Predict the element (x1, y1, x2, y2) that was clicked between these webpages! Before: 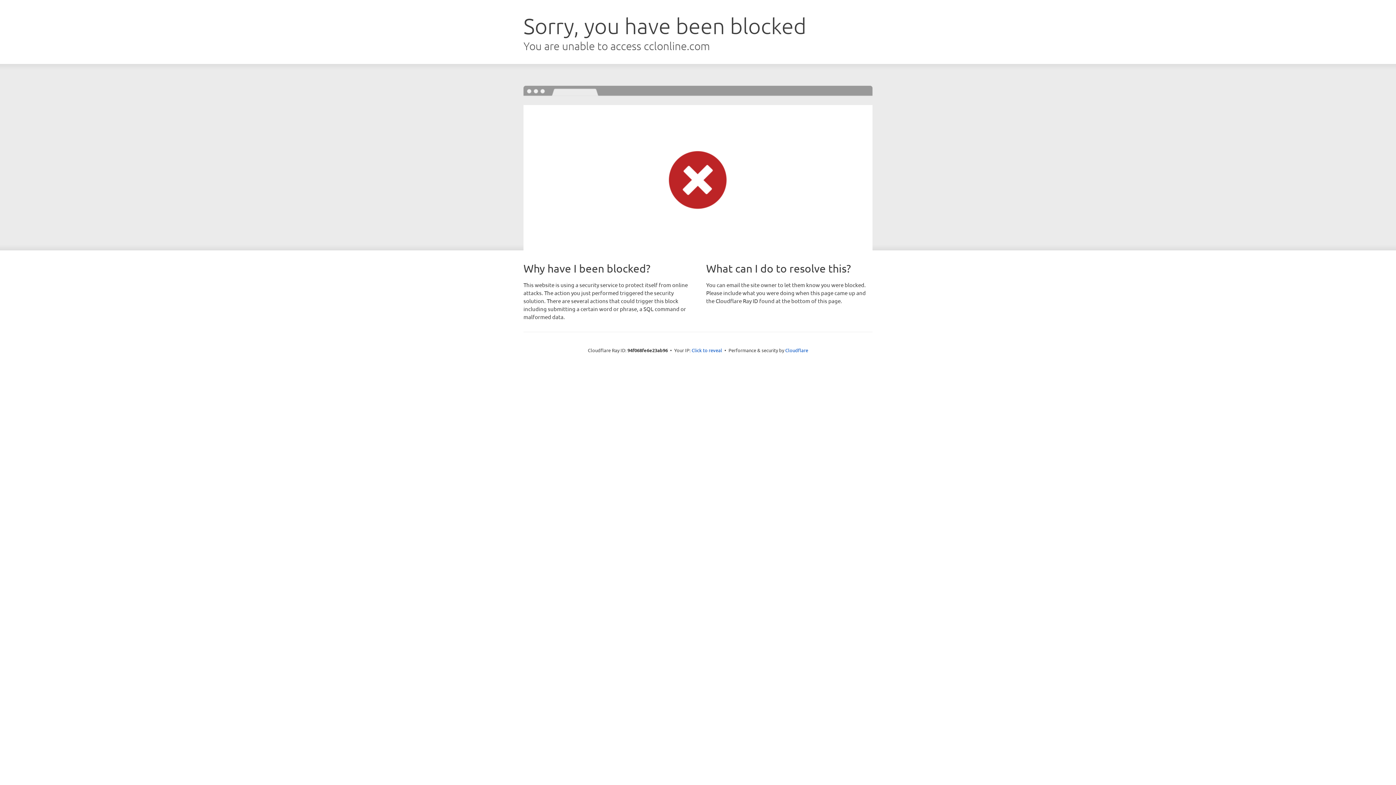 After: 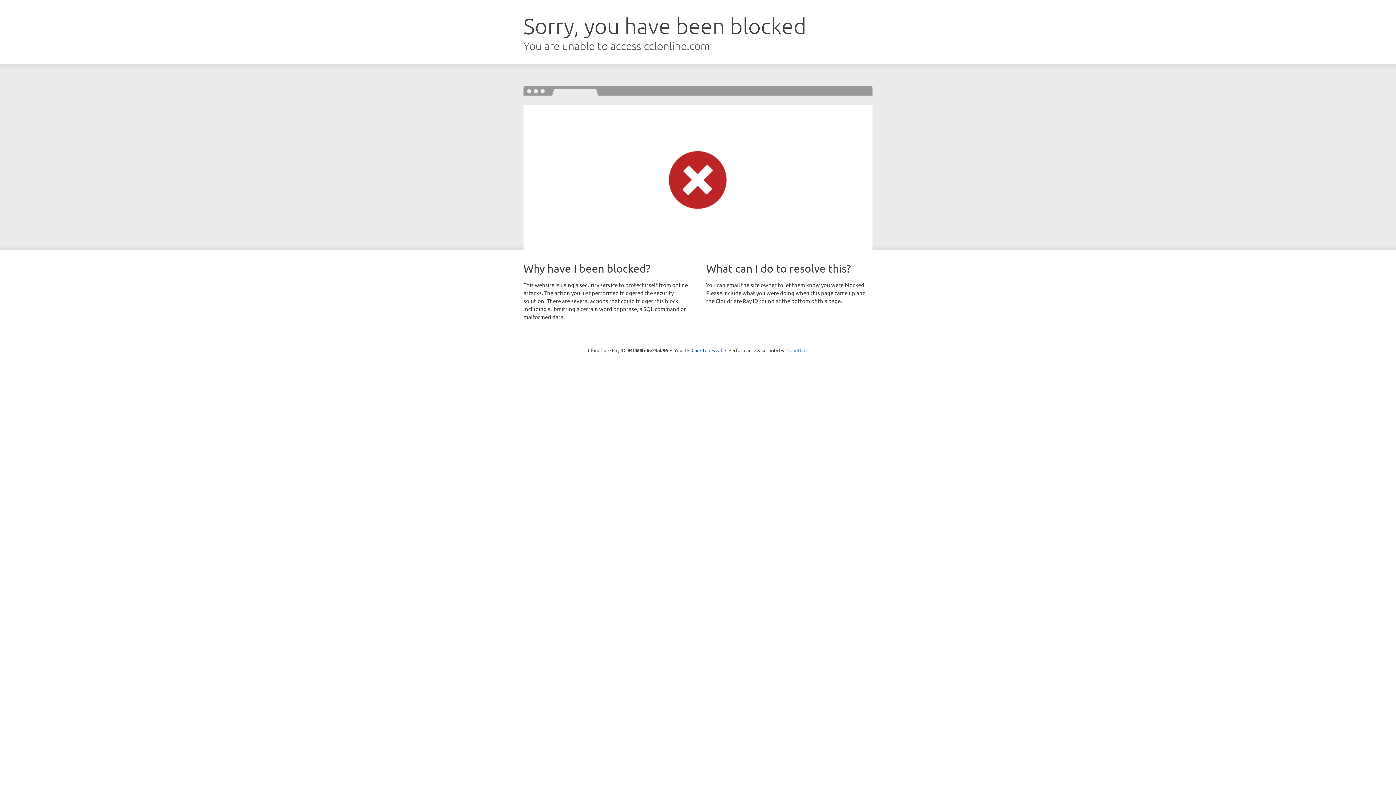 Action: label: Cloudflare bbox: (785, 347, 808, 353)